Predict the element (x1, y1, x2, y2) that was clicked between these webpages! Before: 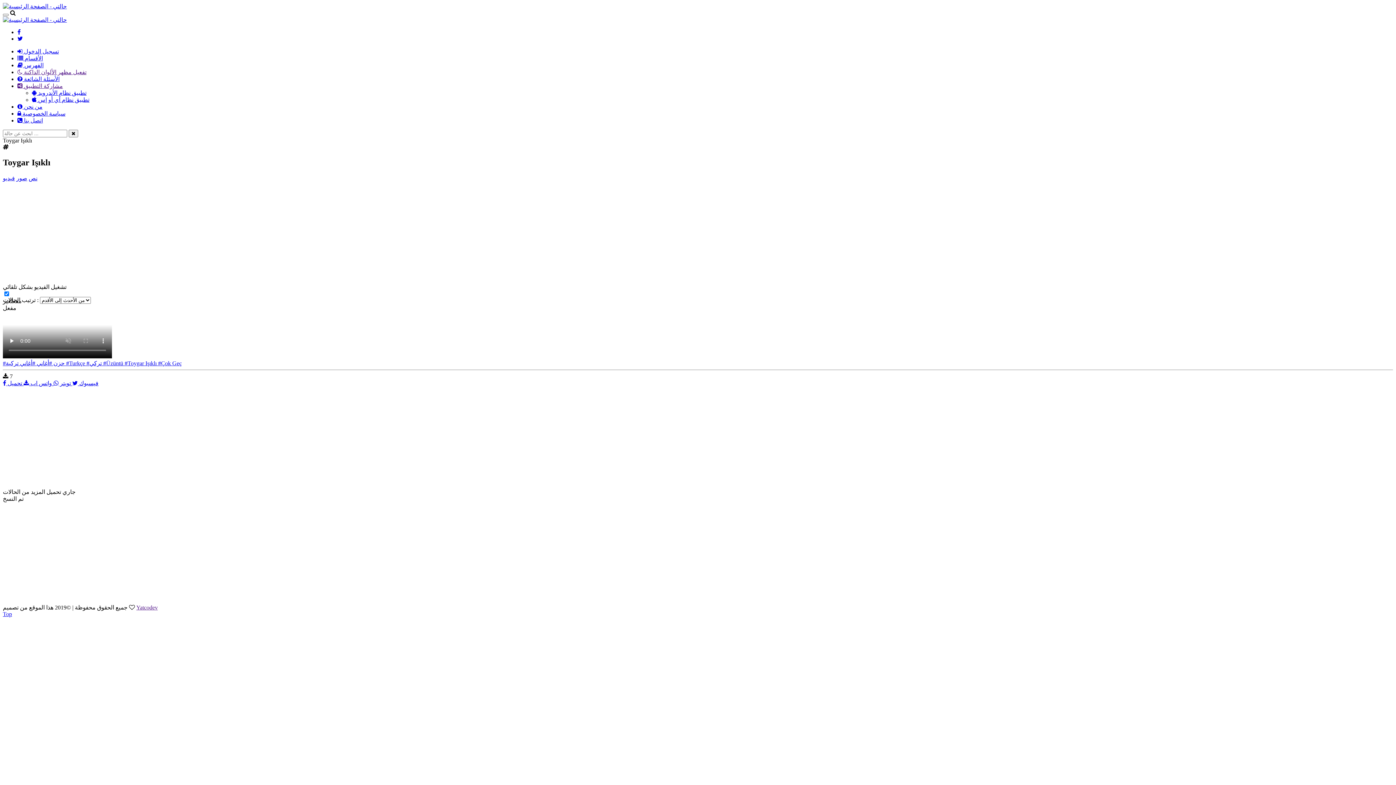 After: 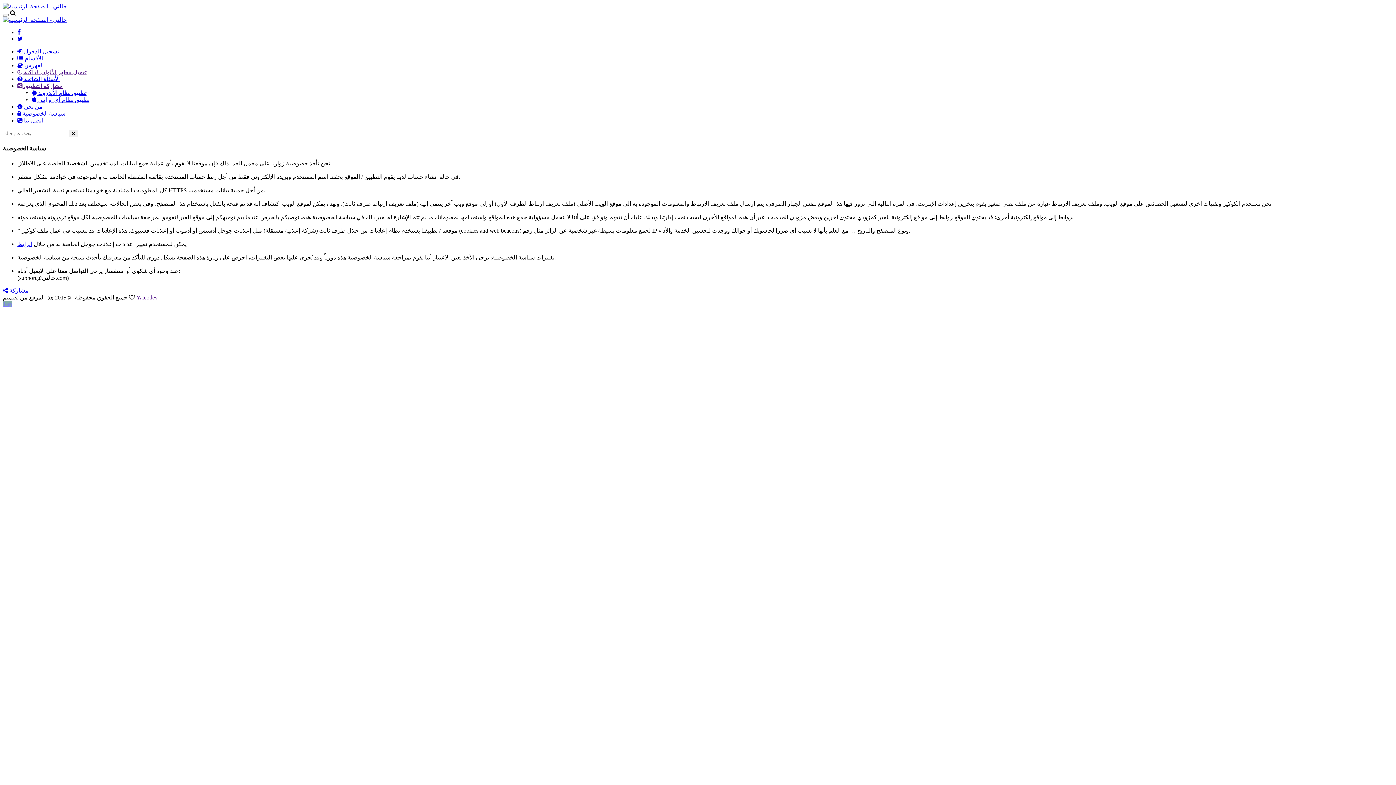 Action: bbox: (17, 110, 65, 116) label:  سياسة الخصوصية